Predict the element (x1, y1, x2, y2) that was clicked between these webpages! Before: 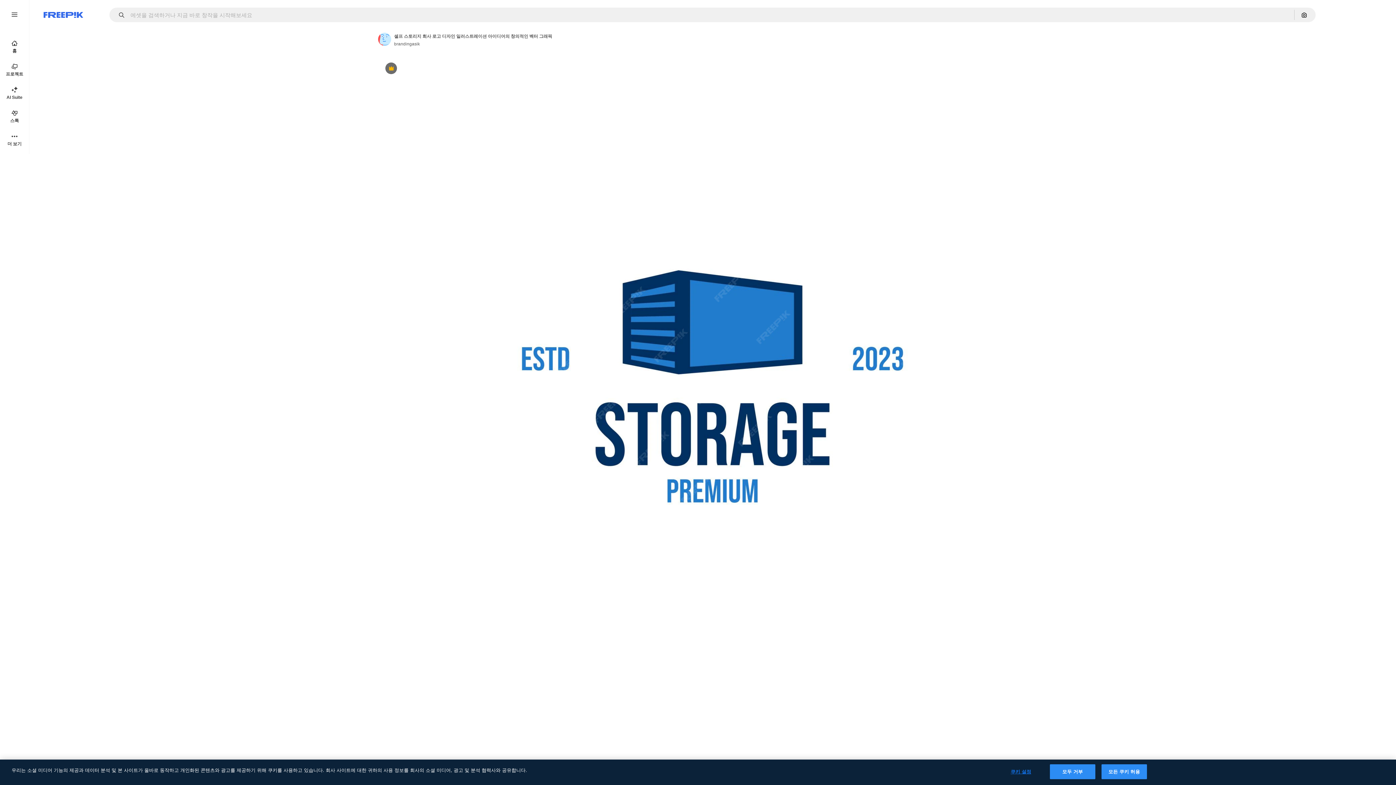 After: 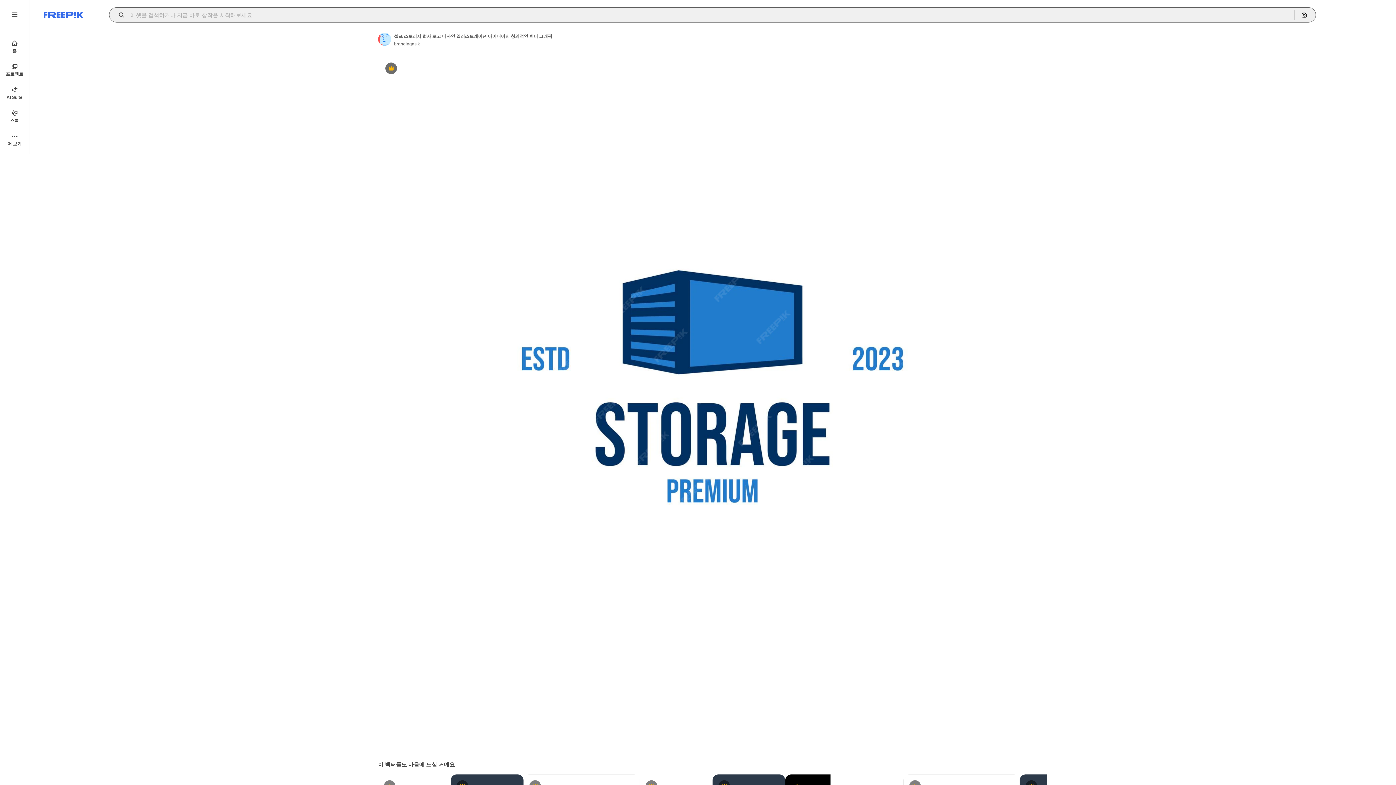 Action: label: Open autocomplete bbox: (115, 12, 129, 17)